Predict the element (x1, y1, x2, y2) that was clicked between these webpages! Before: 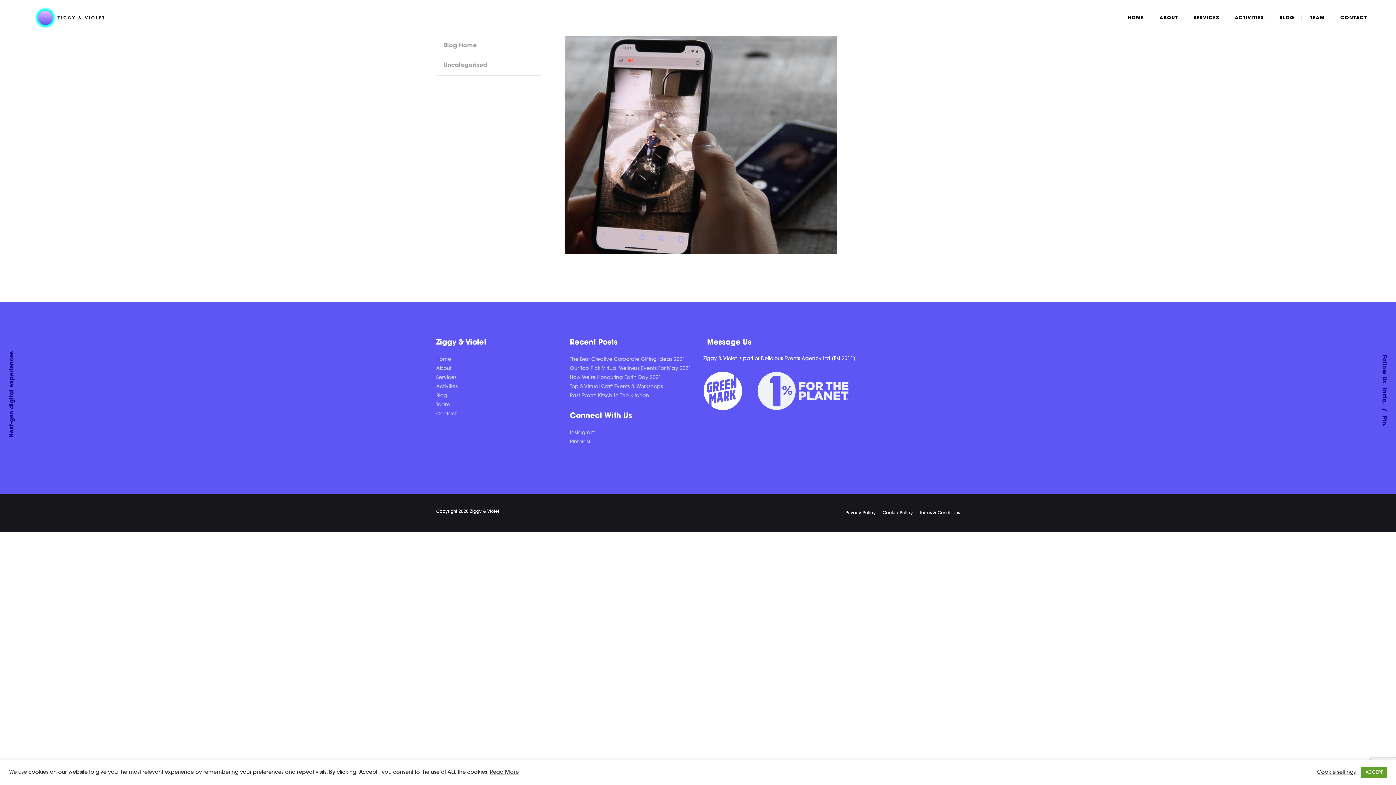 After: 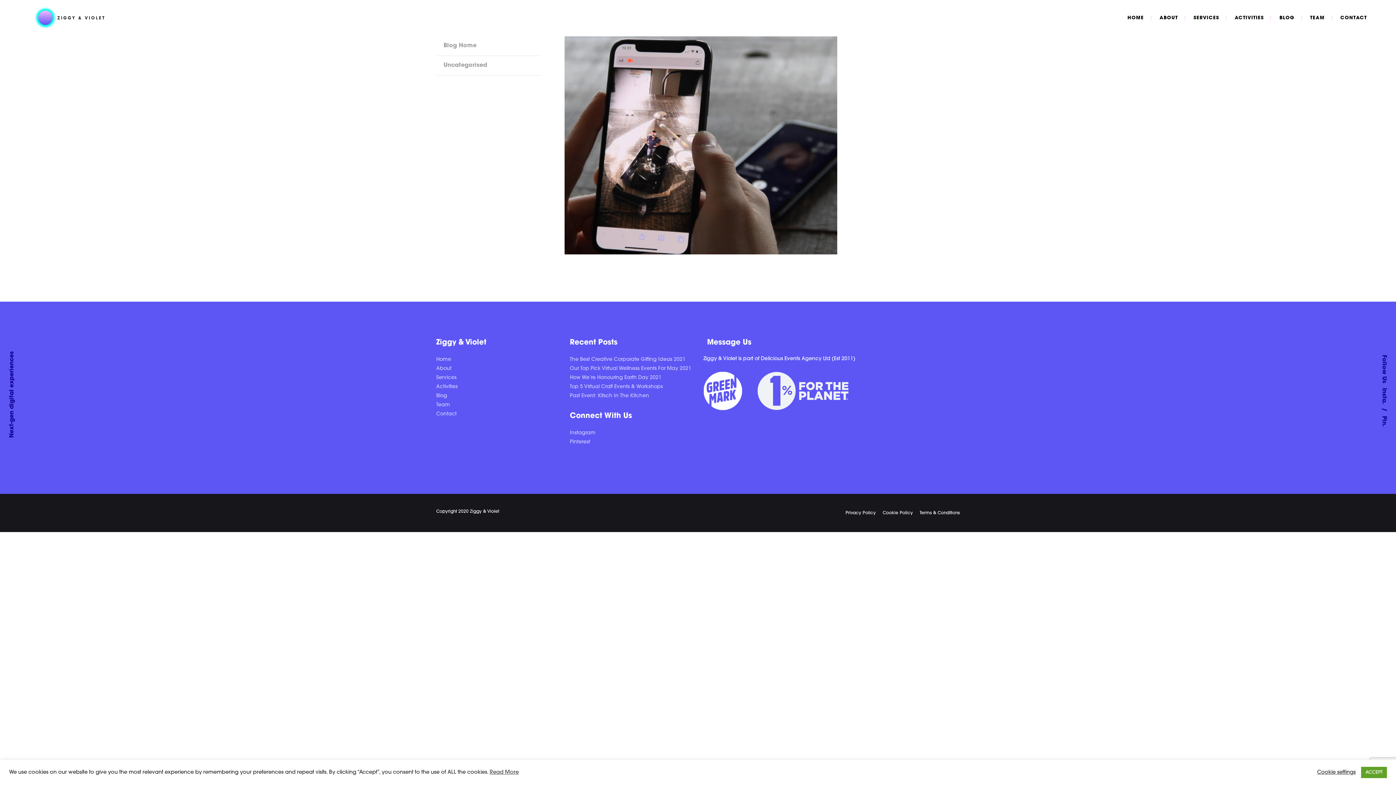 Action: bbox: (489, 770, 518, 775) label: Read More